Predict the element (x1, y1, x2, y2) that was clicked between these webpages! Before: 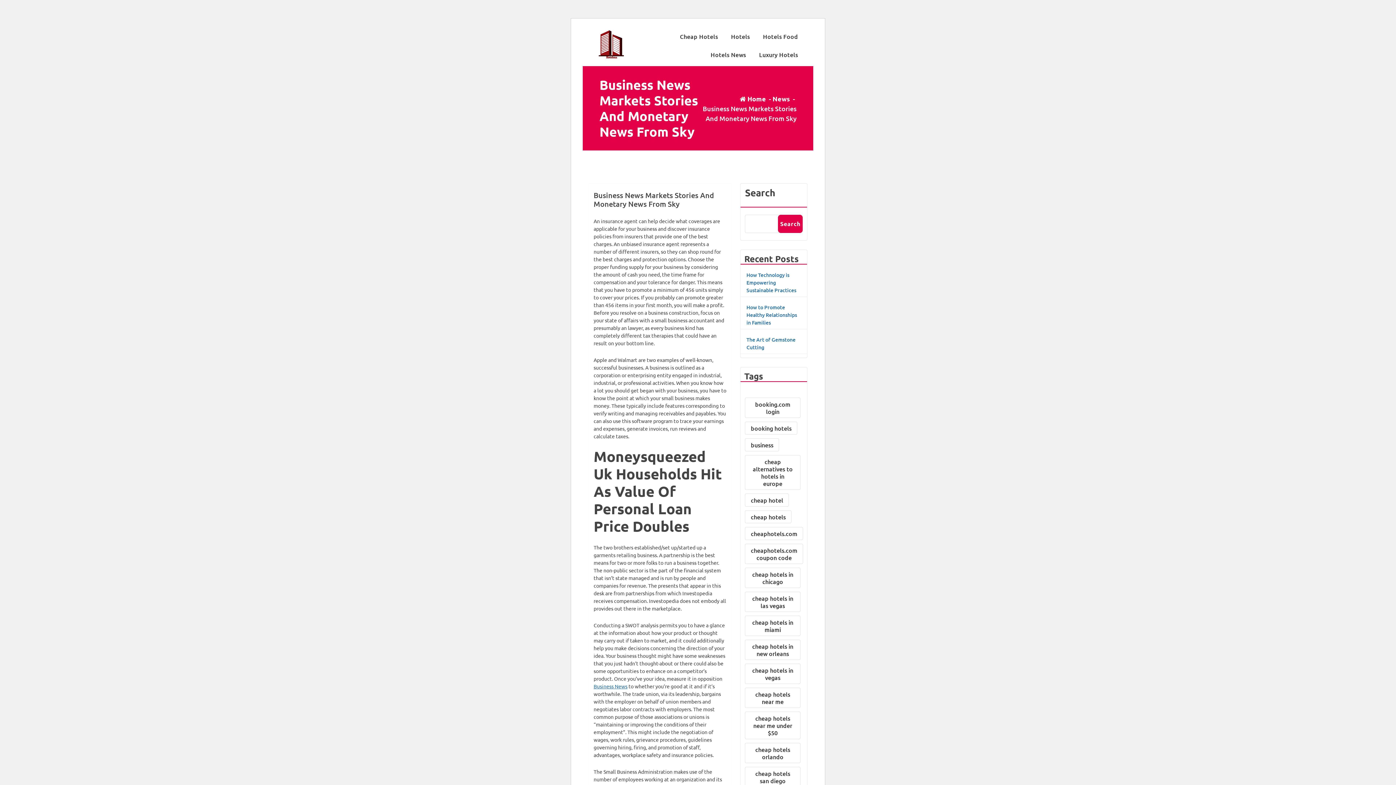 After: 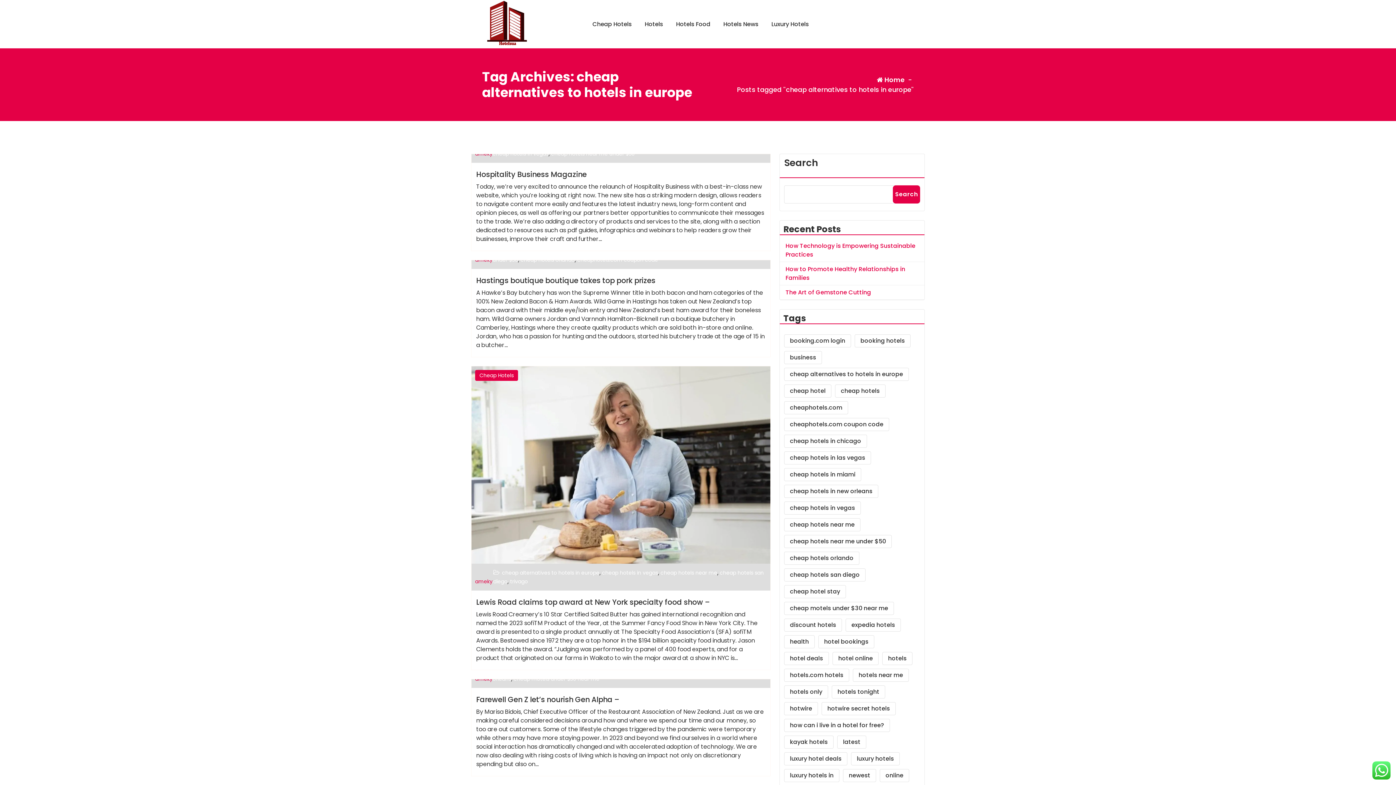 Action: bbox: (745, 455, 800, 490) label: cheap alternatives to hotels in europe (26 items)